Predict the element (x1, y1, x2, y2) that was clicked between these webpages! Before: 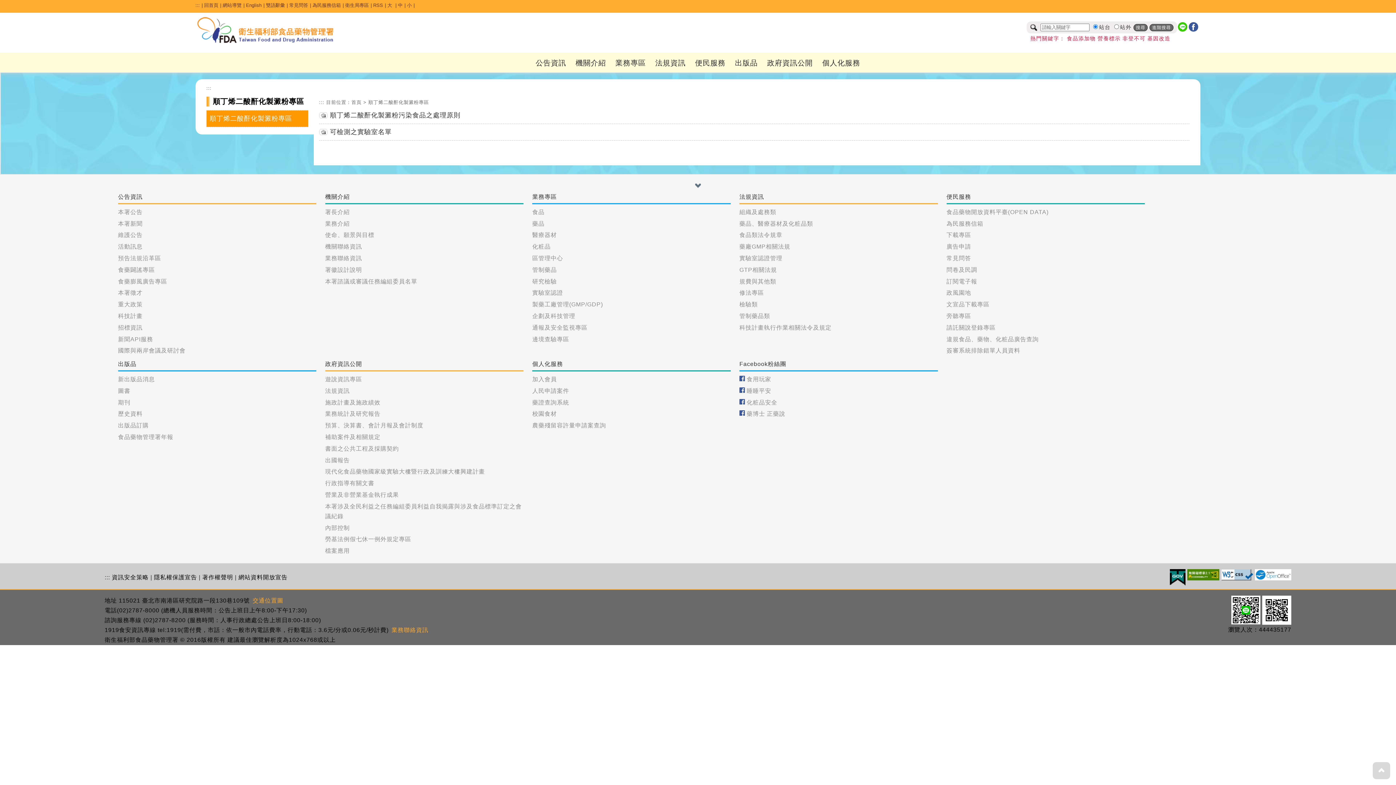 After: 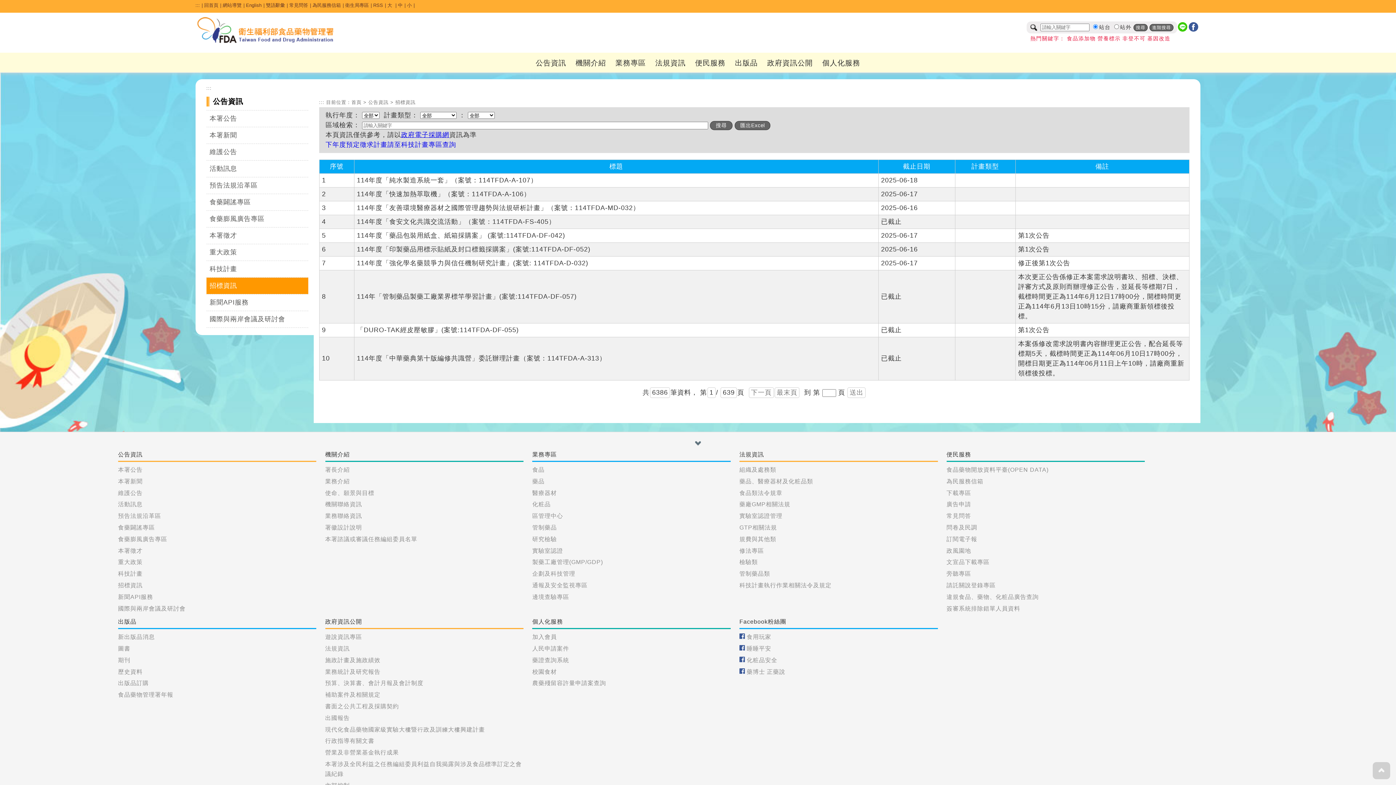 Action: label: 招標資訊 bbox: (118, 324, 142, 330)